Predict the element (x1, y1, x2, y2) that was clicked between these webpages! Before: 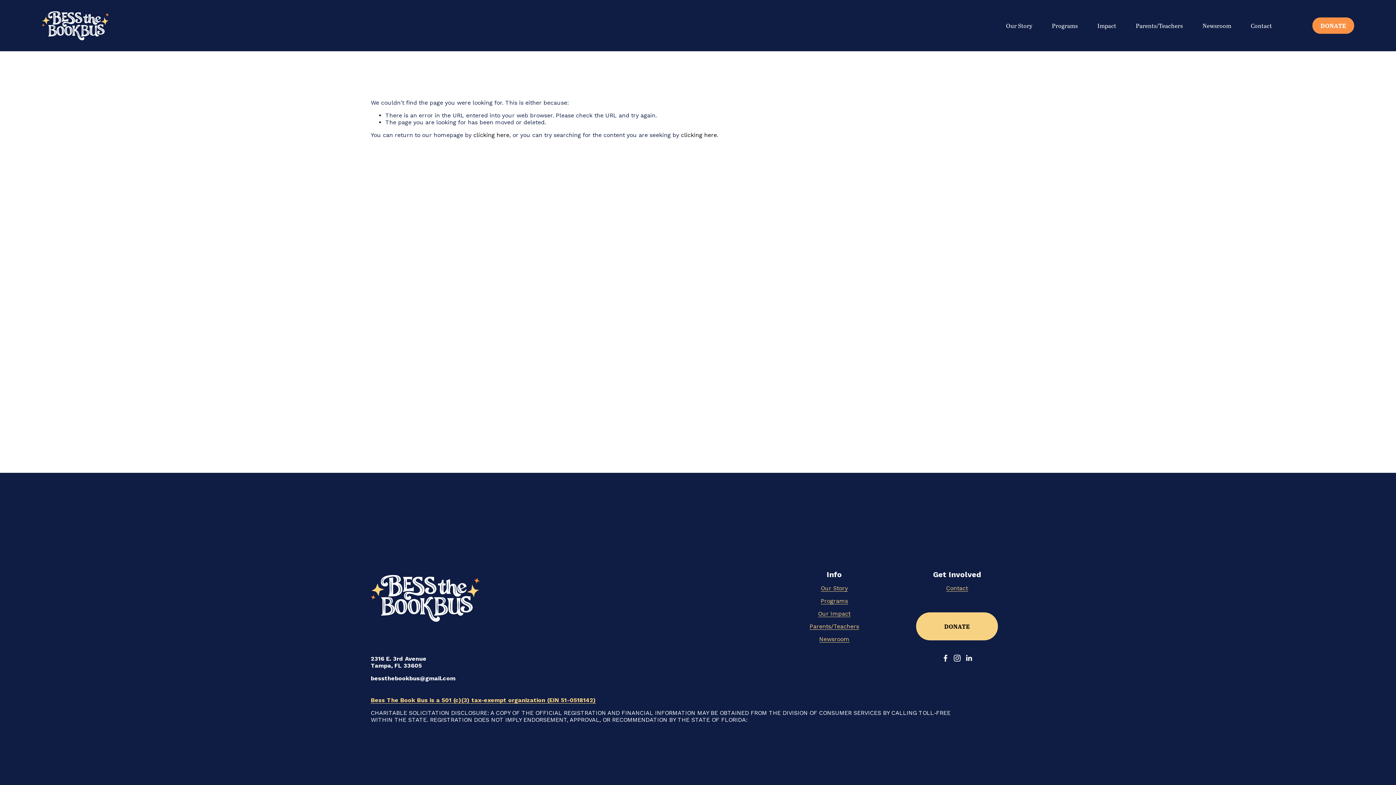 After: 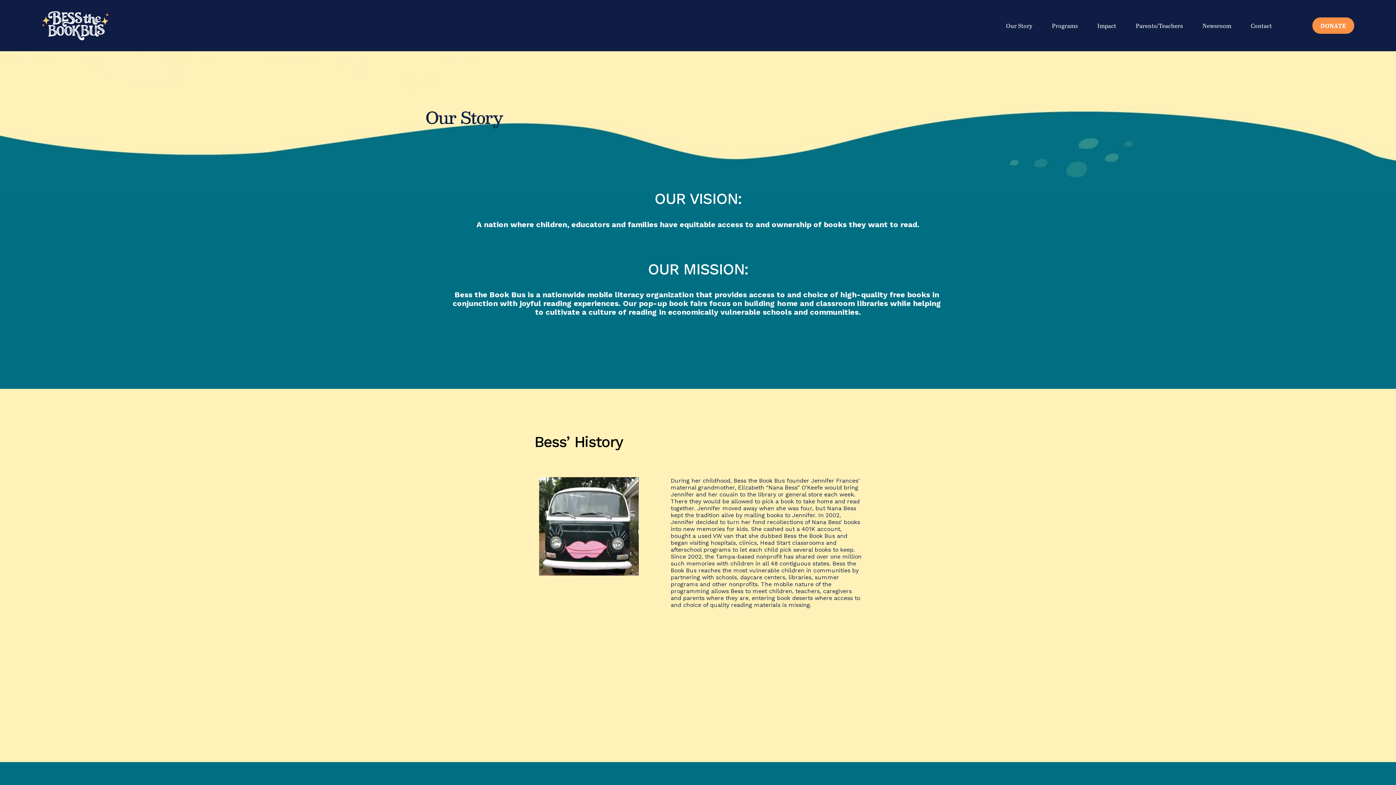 Action: label: Our Story bbox: (821, 585, 848, 592)